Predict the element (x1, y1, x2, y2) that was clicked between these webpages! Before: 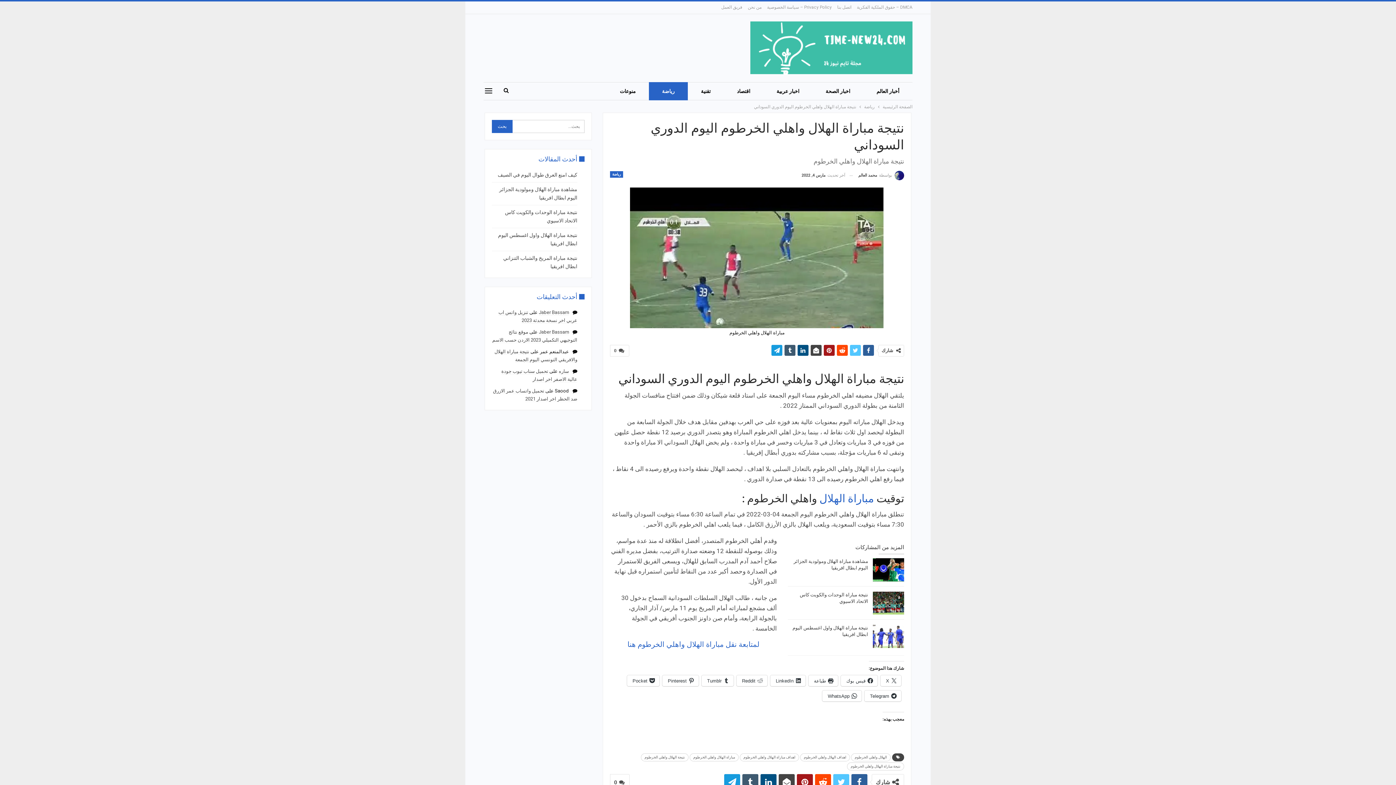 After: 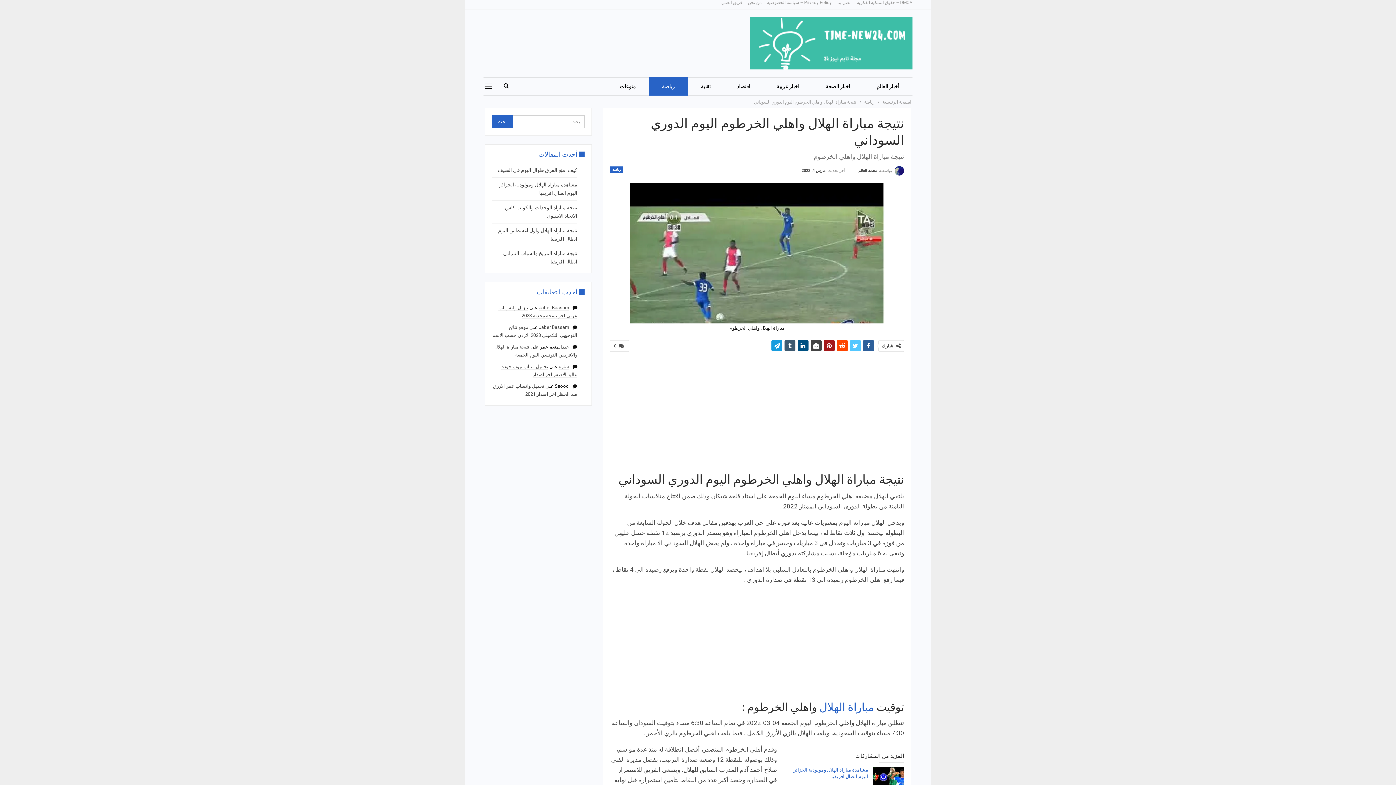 Action: bbox: (851, 774, 867, 790)